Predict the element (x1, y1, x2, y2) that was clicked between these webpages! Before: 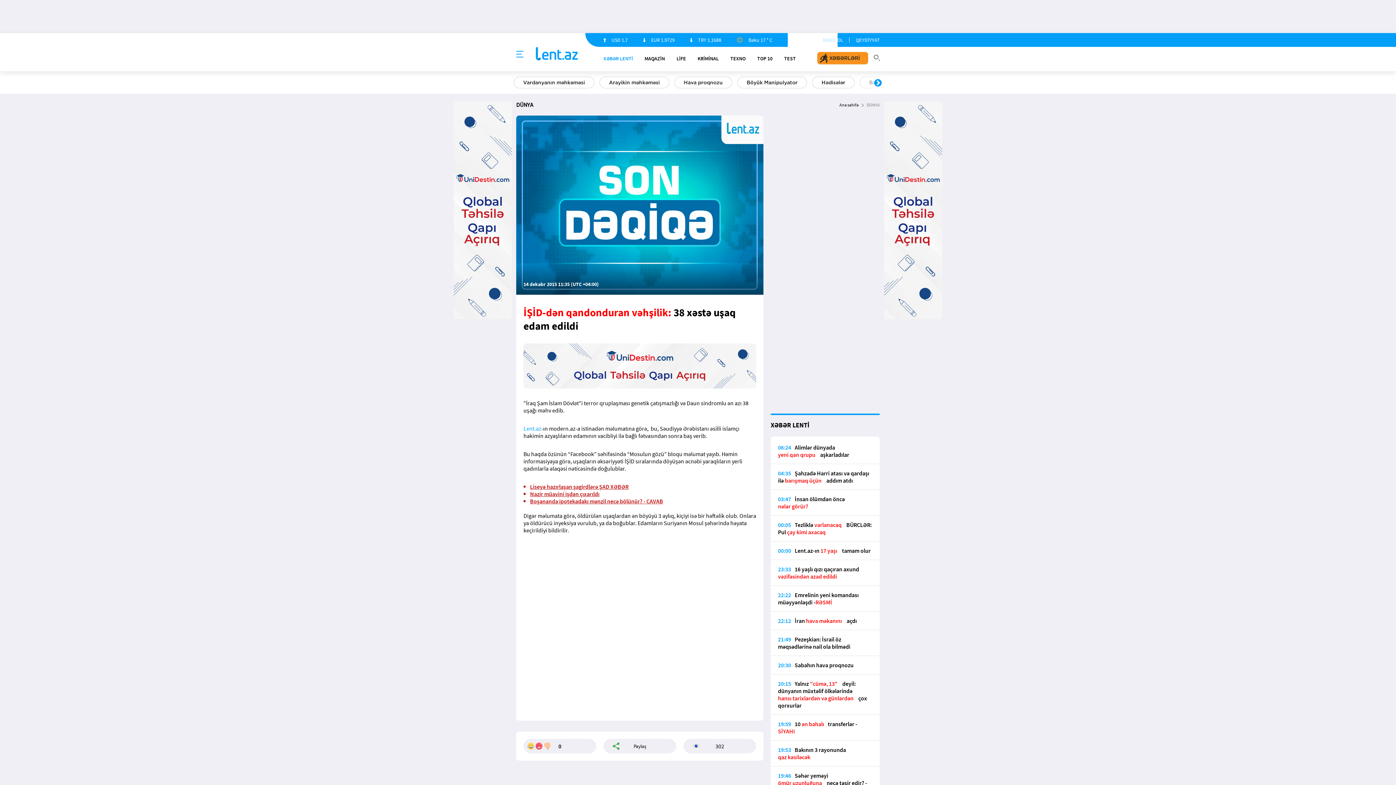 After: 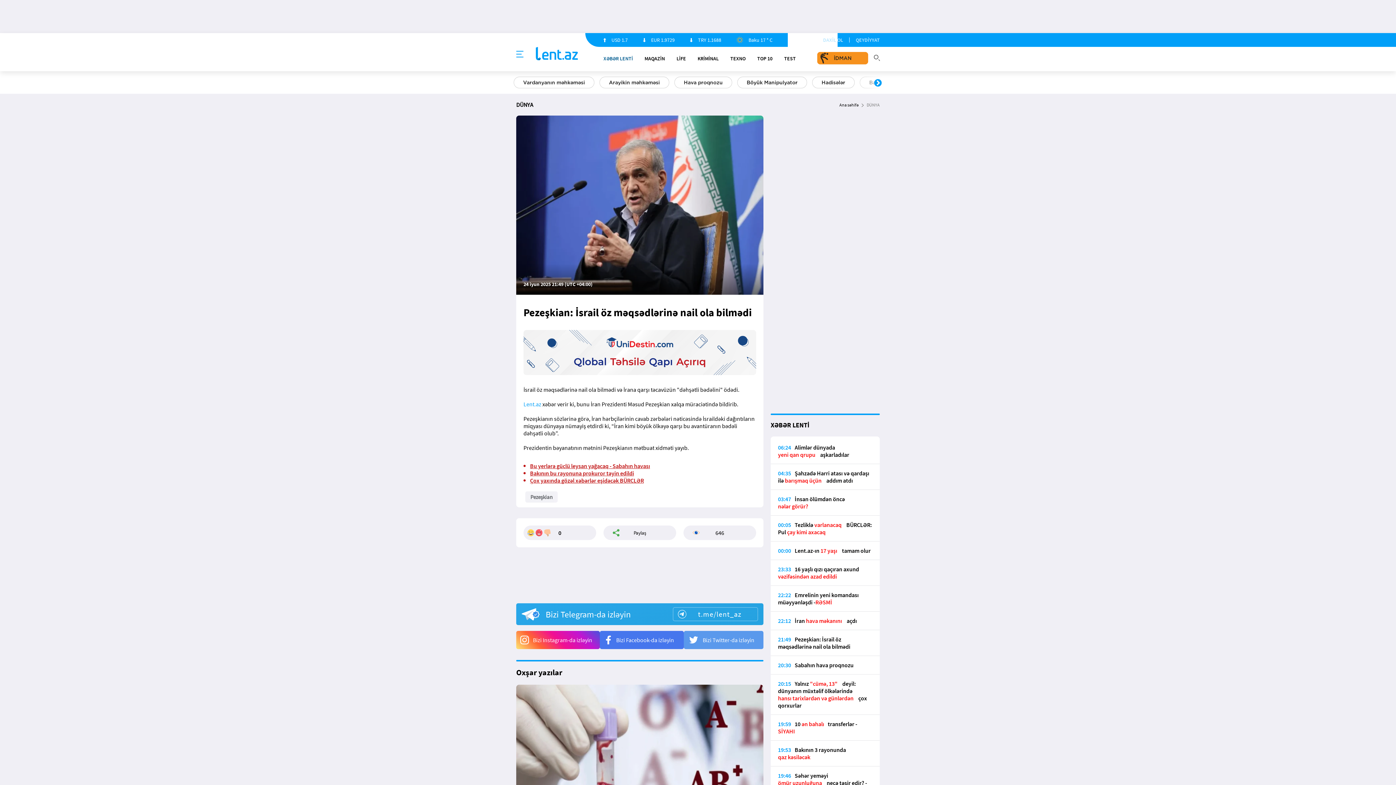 Action: label: 21:49Pezeşkian: İsrail öz məqsədlərinə nail ola bilmədi bbox: (770, 636, 880, 656)